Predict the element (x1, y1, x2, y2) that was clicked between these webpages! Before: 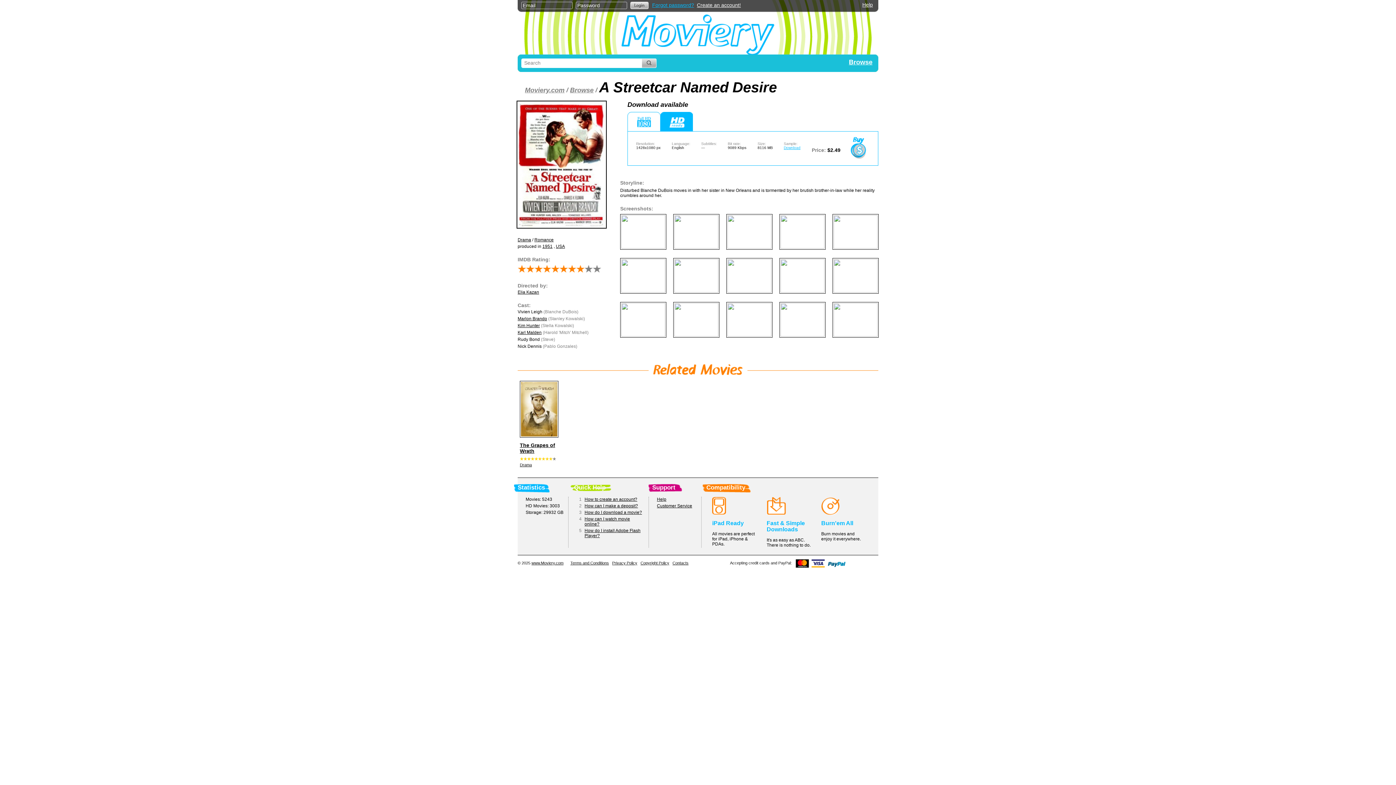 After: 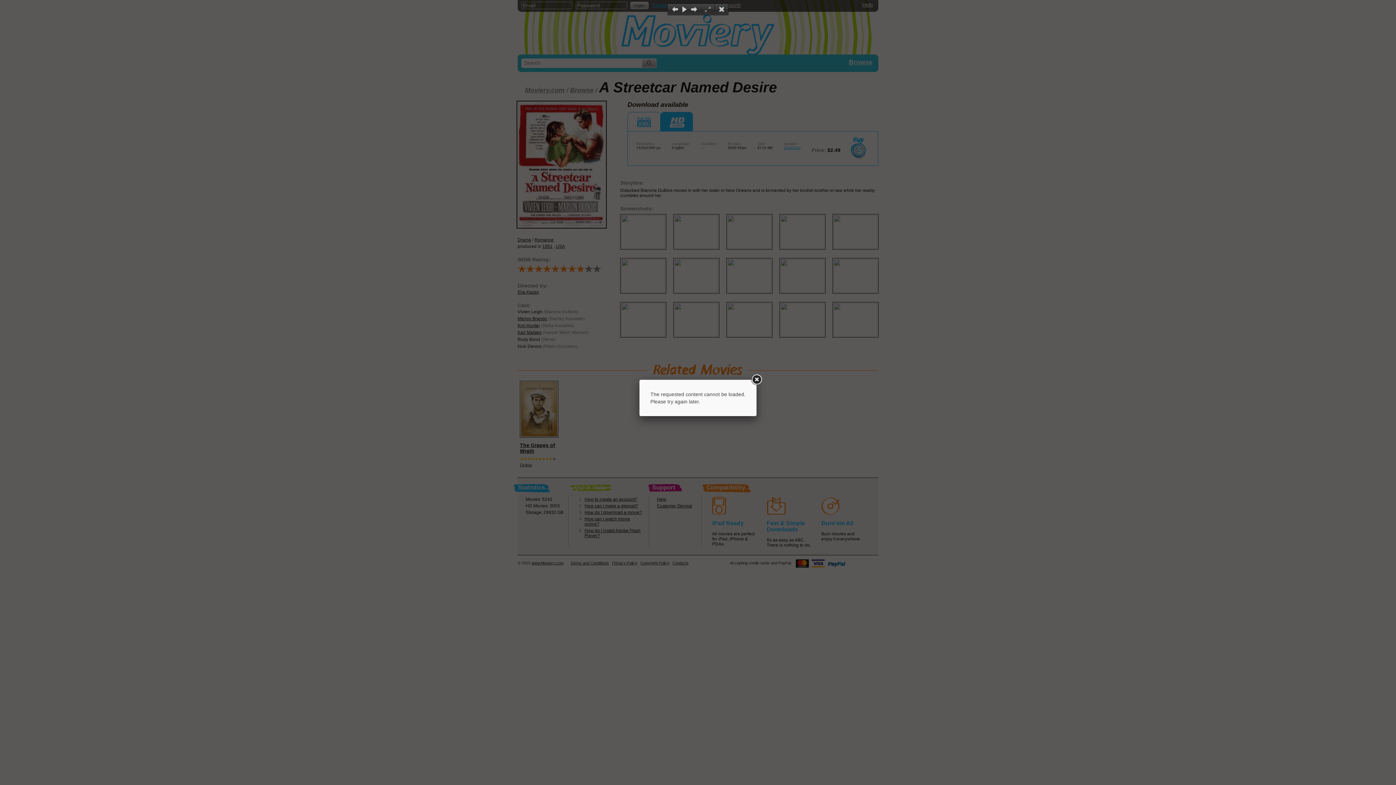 Action: bbox: (726, 302, 772, 307)